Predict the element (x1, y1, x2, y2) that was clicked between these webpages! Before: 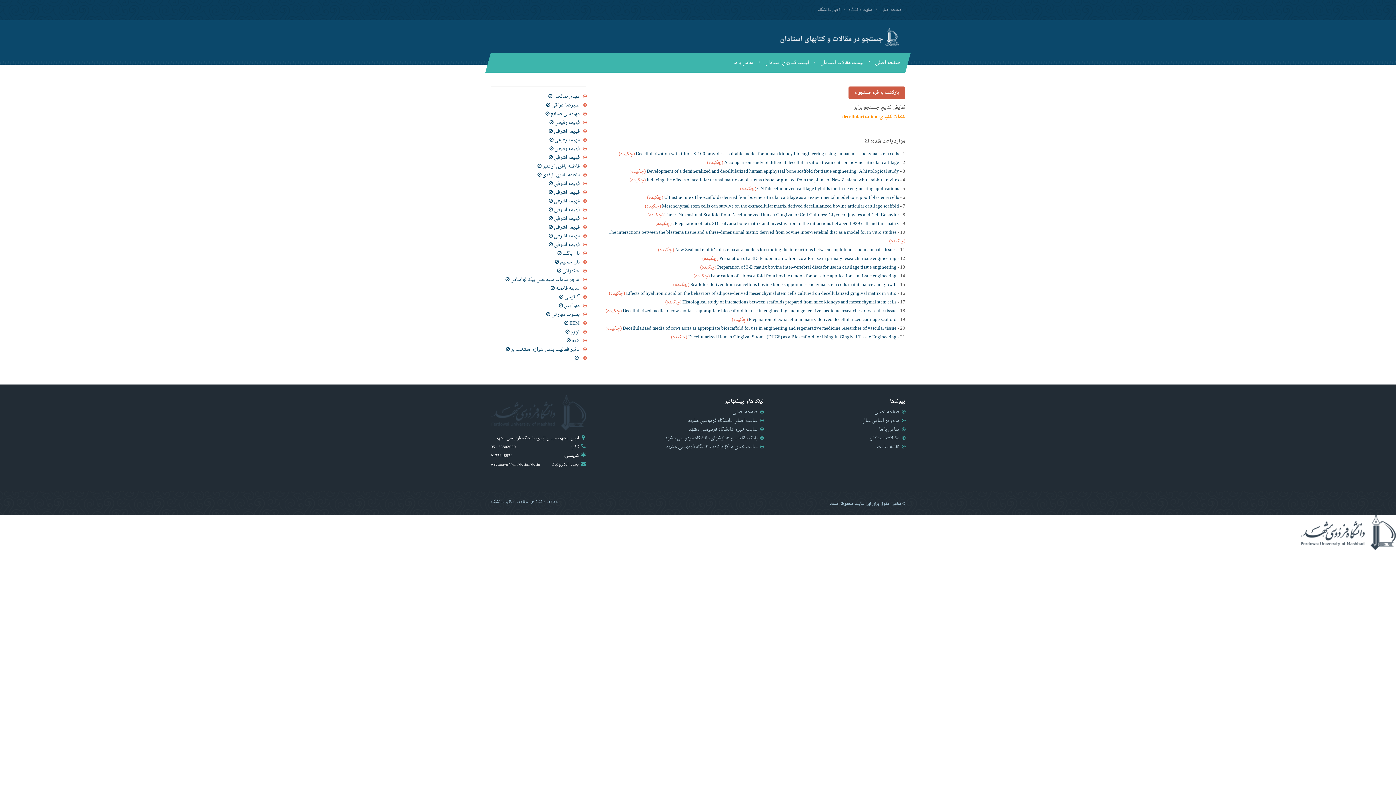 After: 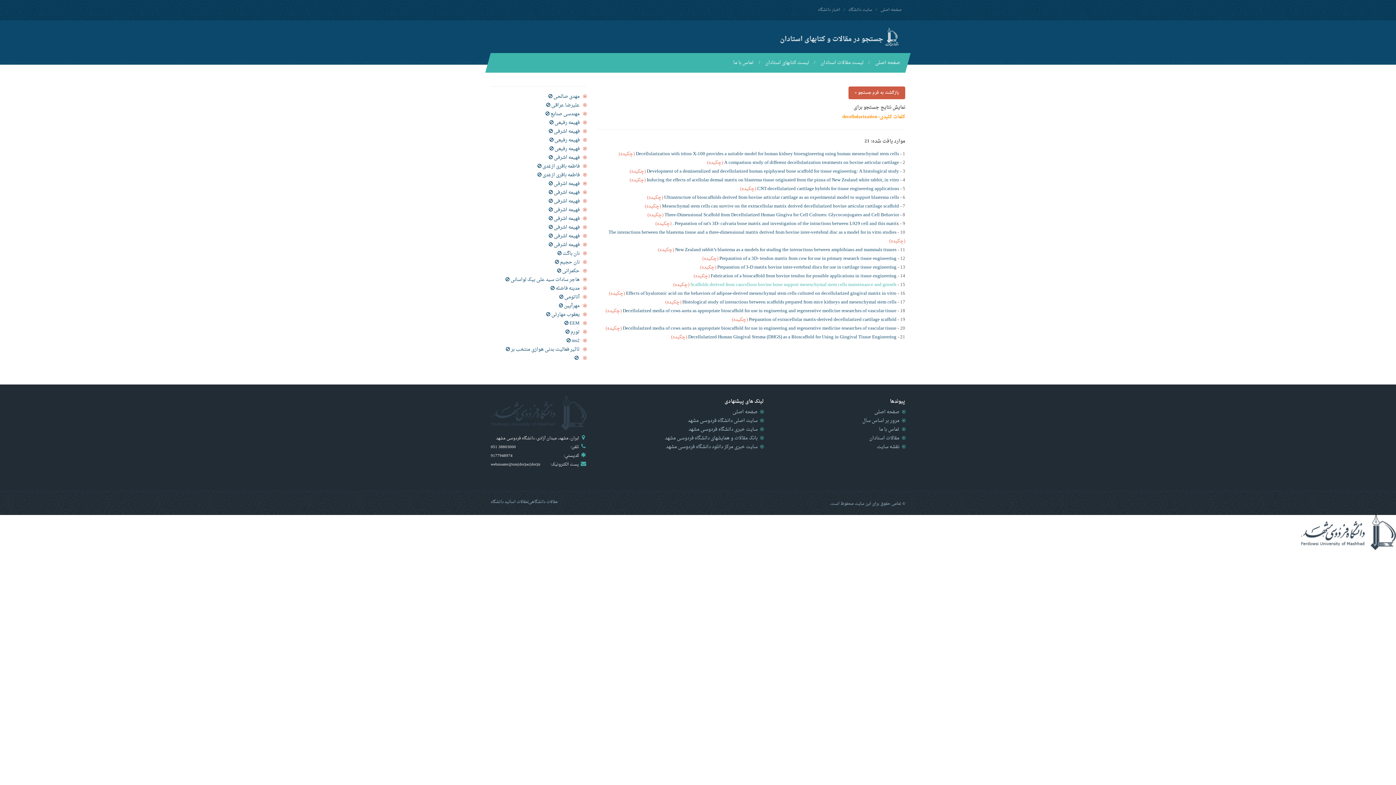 Action: label: Scaffolds derived from cancellous bovine bone support mesenchymal stem cells maintenance and growth (چکیده) bbox: (673, 280, 896, 289)